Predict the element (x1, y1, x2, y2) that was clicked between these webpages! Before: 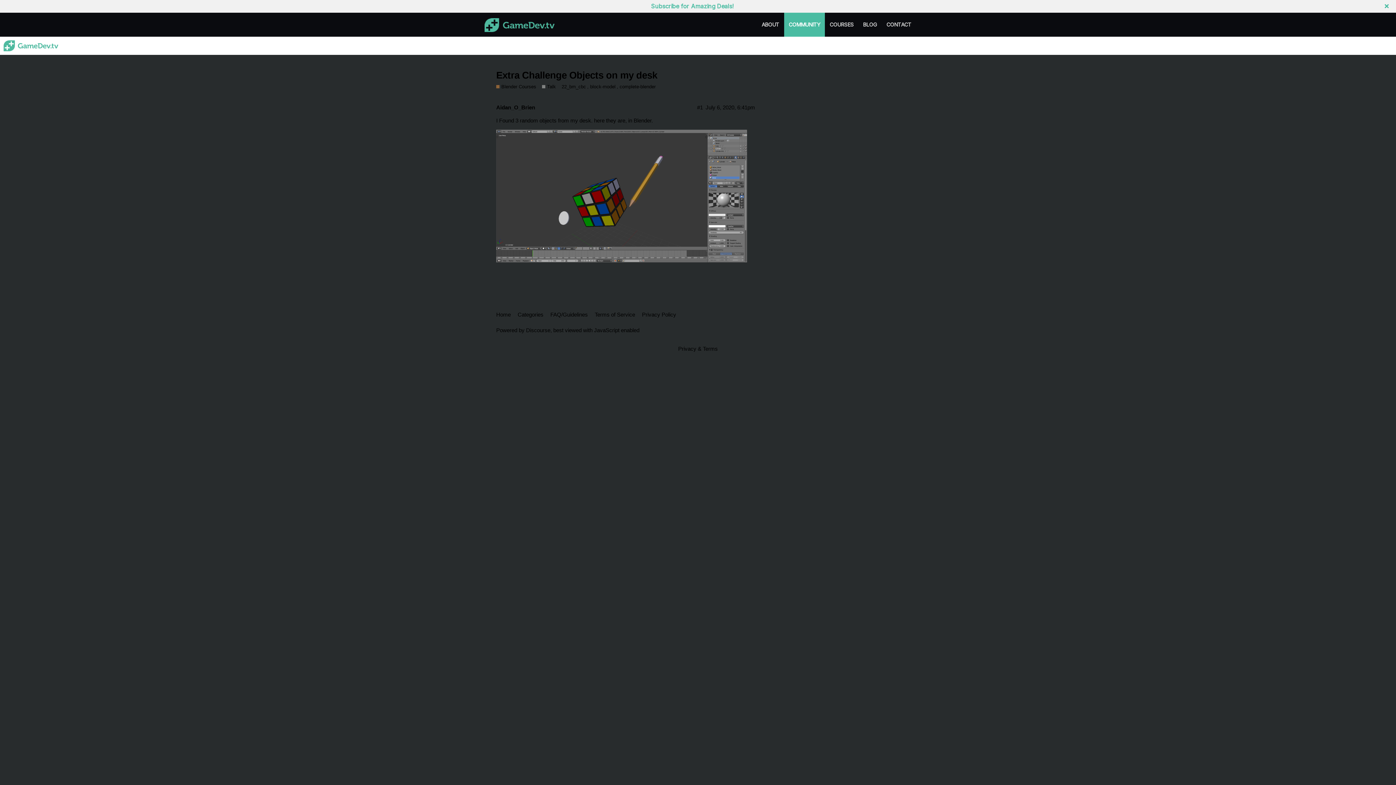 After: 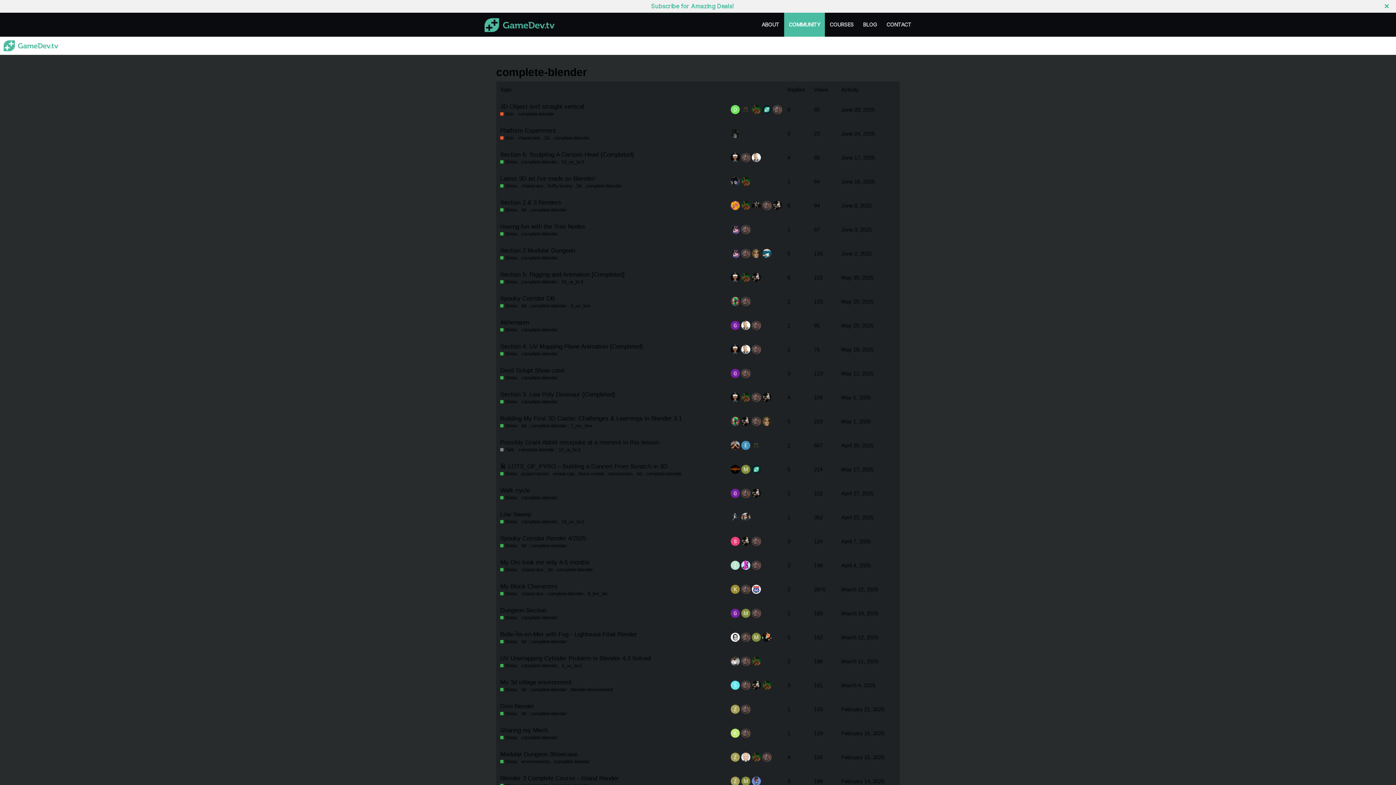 Action: bbox: (619, 83, 655, 90) label: complete-blender